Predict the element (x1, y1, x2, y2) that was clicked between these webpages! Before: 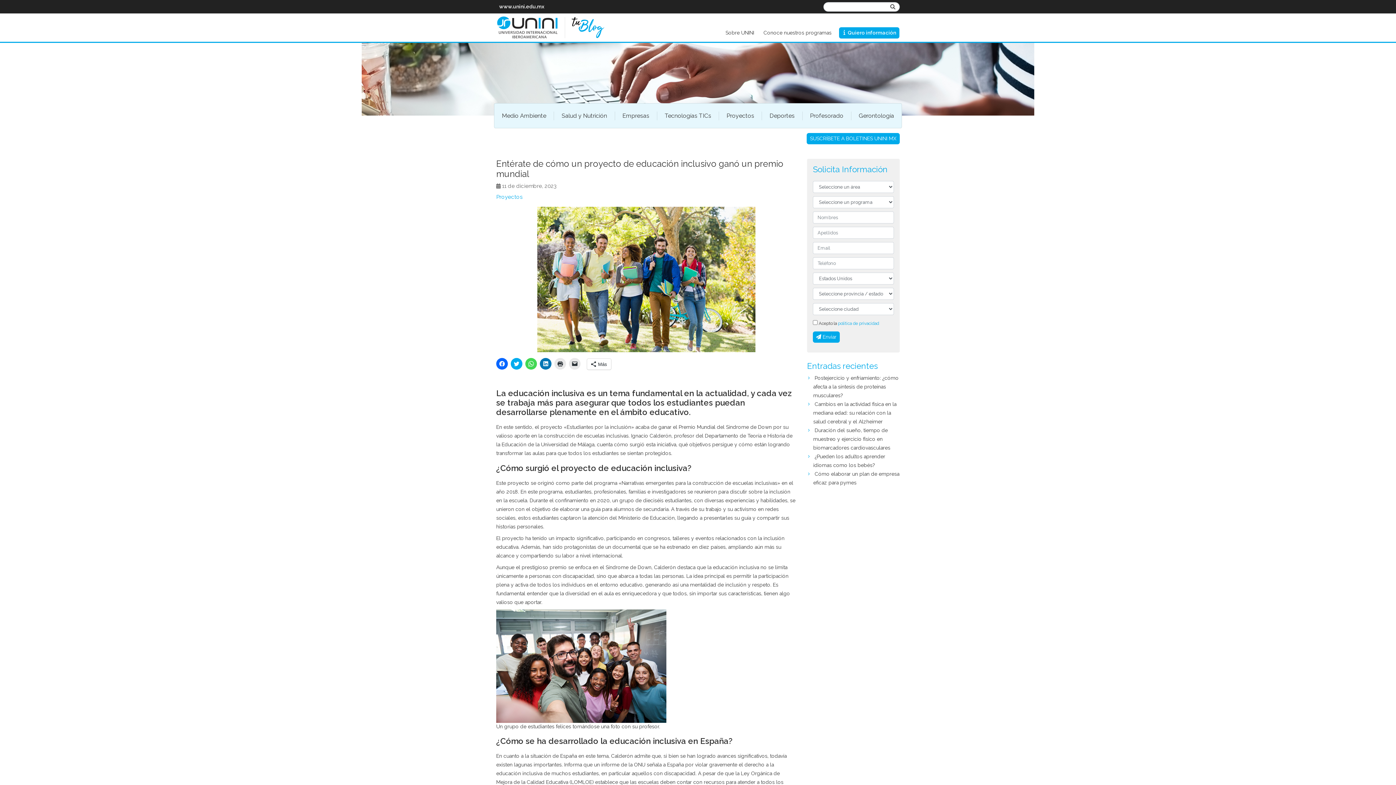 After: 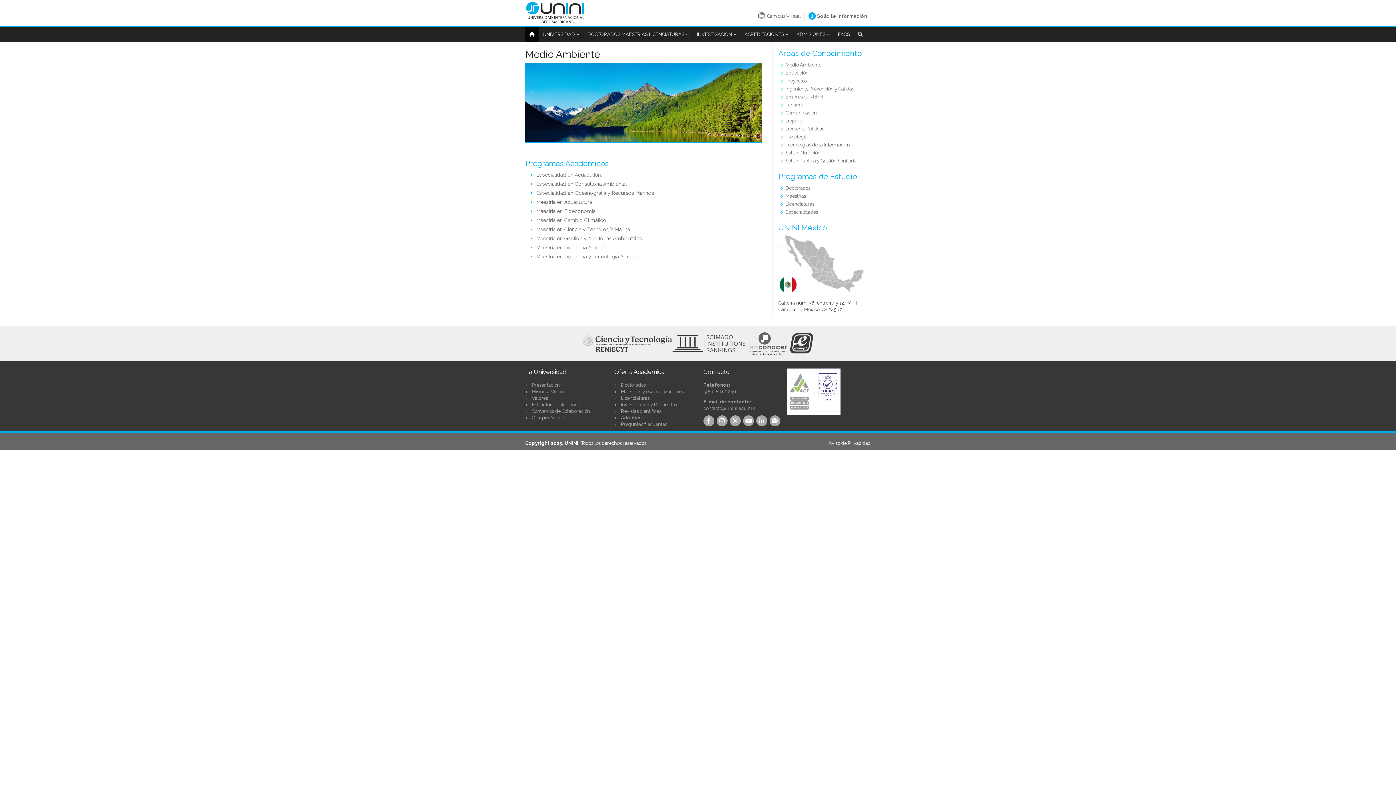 Action: bbox: (759, 26, 836, 36) label: Conoce nuestros programas